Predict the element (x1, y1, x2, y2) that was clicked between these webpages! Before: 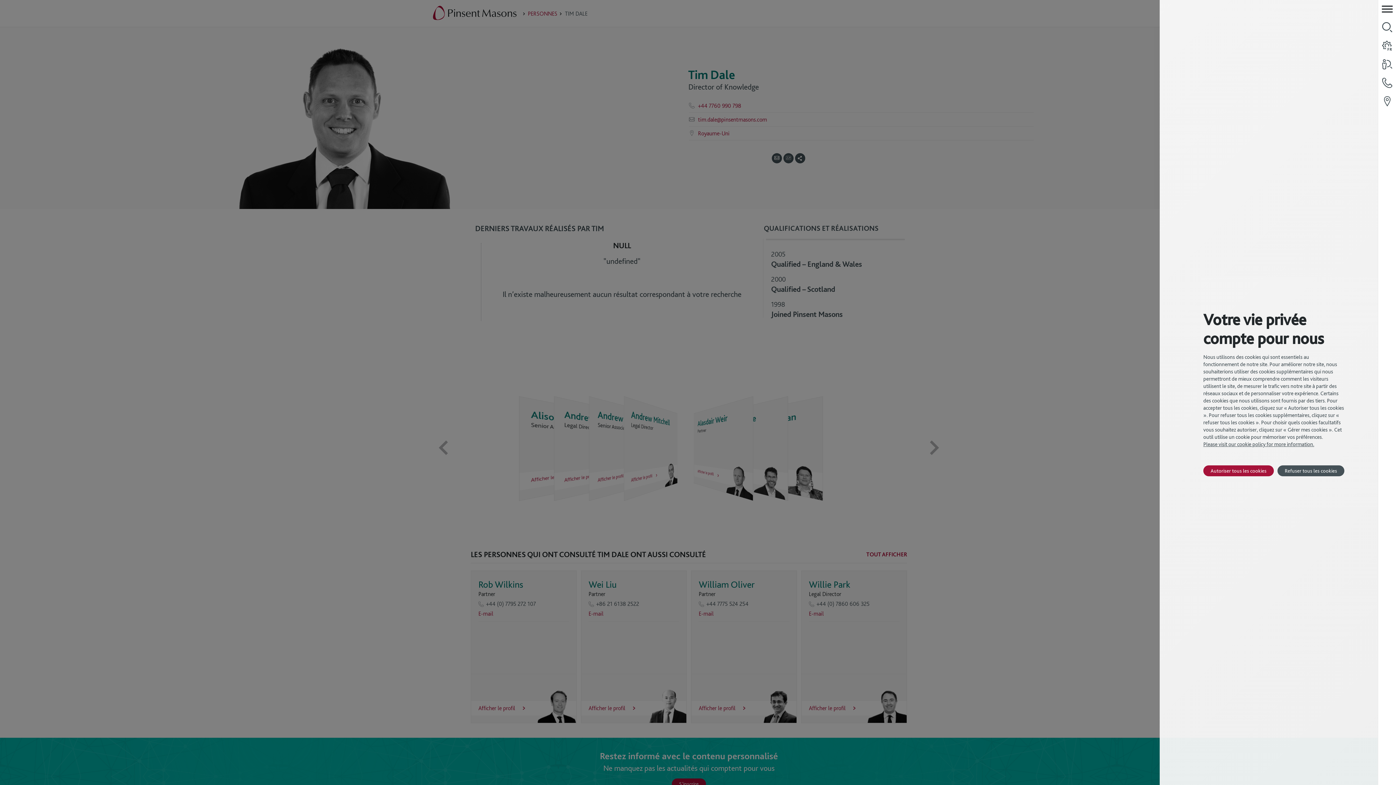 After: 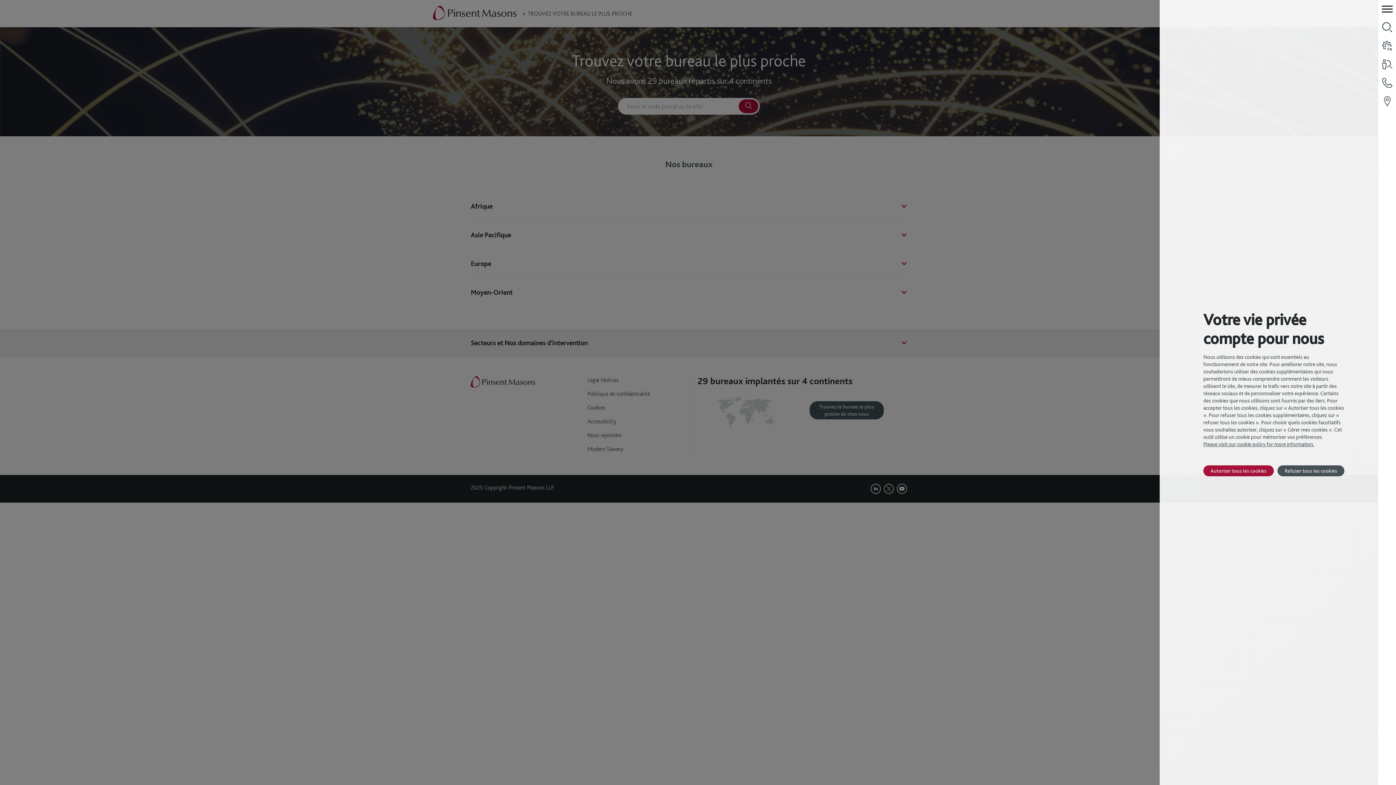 Action: bbox: (1378, 92, 1396, 110)